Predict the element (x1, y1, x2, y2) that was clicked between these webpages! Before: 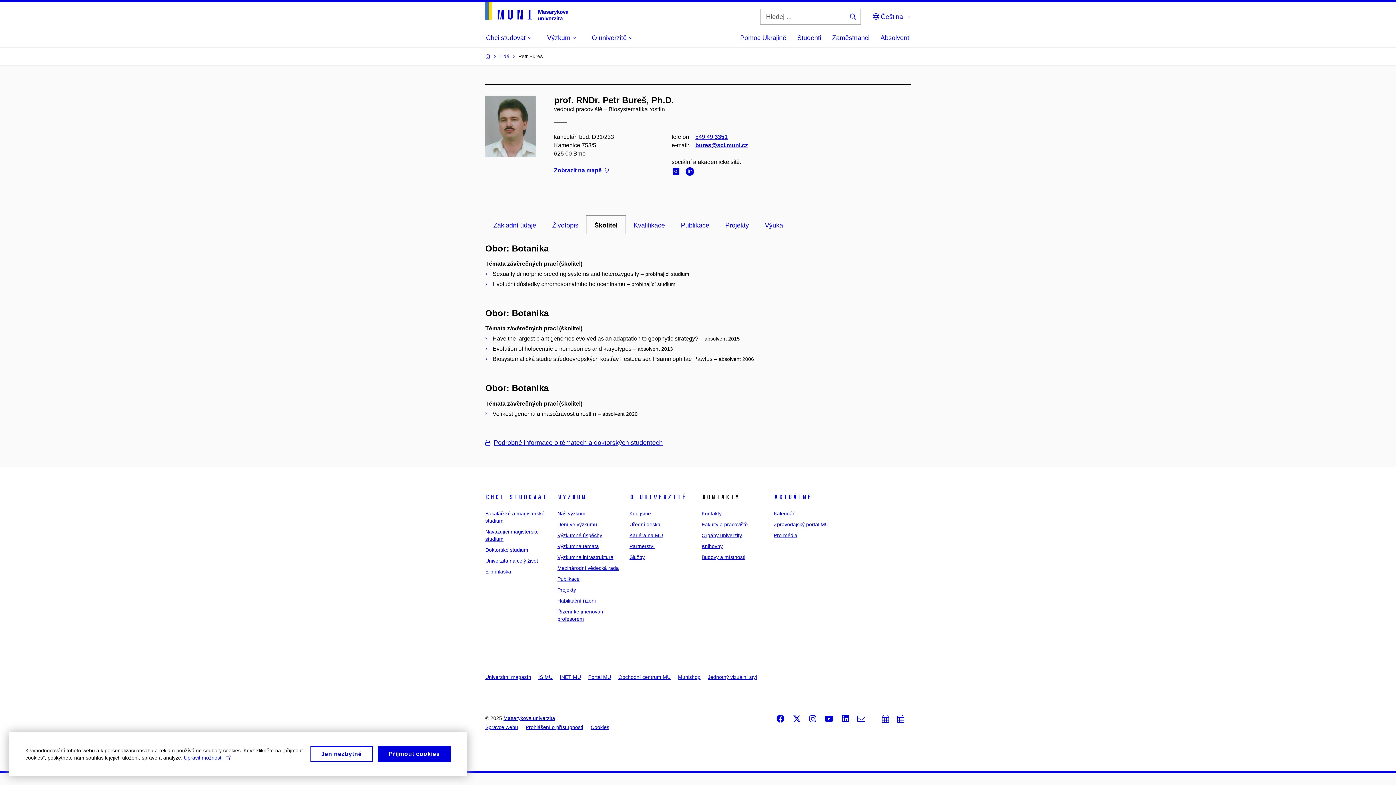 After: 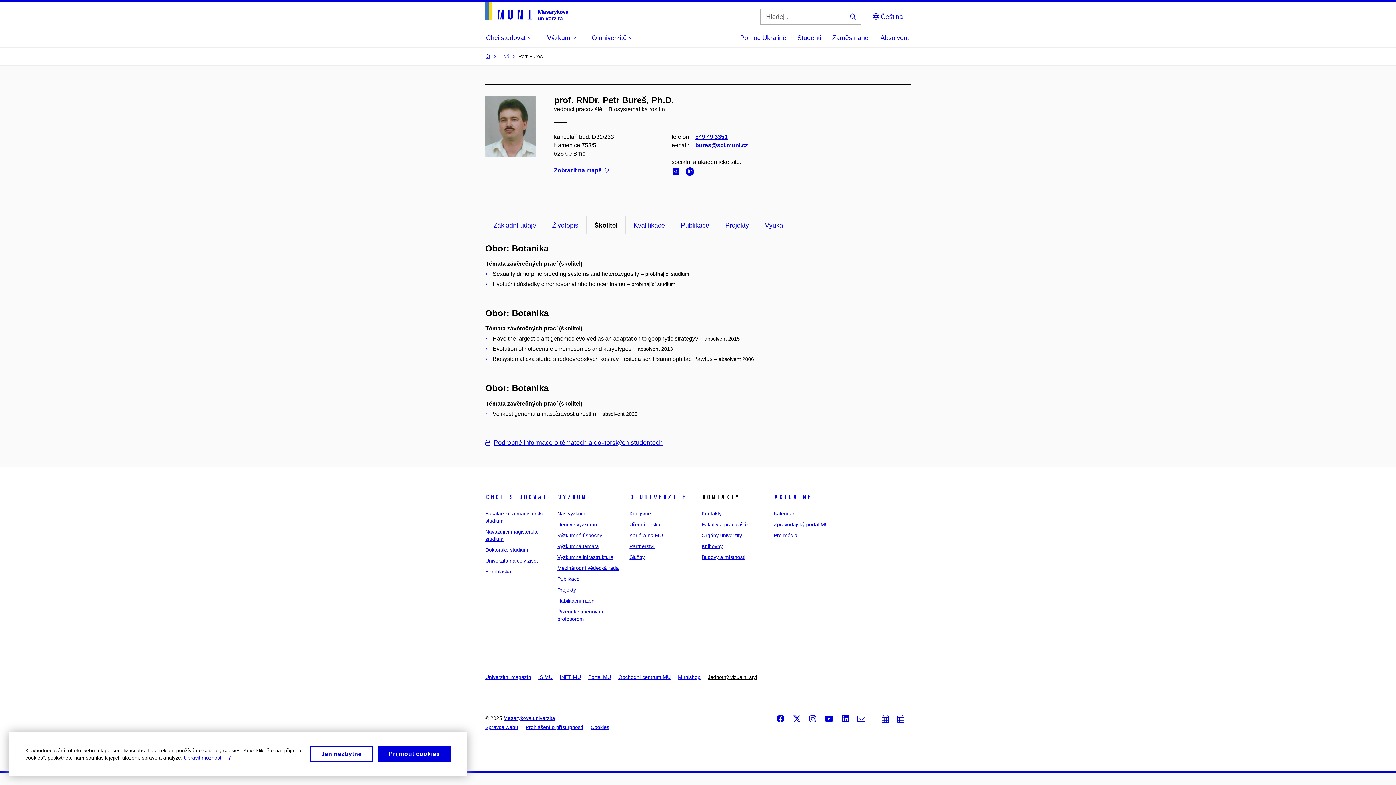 Action: bbox: (708, 674, 757, 680) label: Jednotný vizuální styl